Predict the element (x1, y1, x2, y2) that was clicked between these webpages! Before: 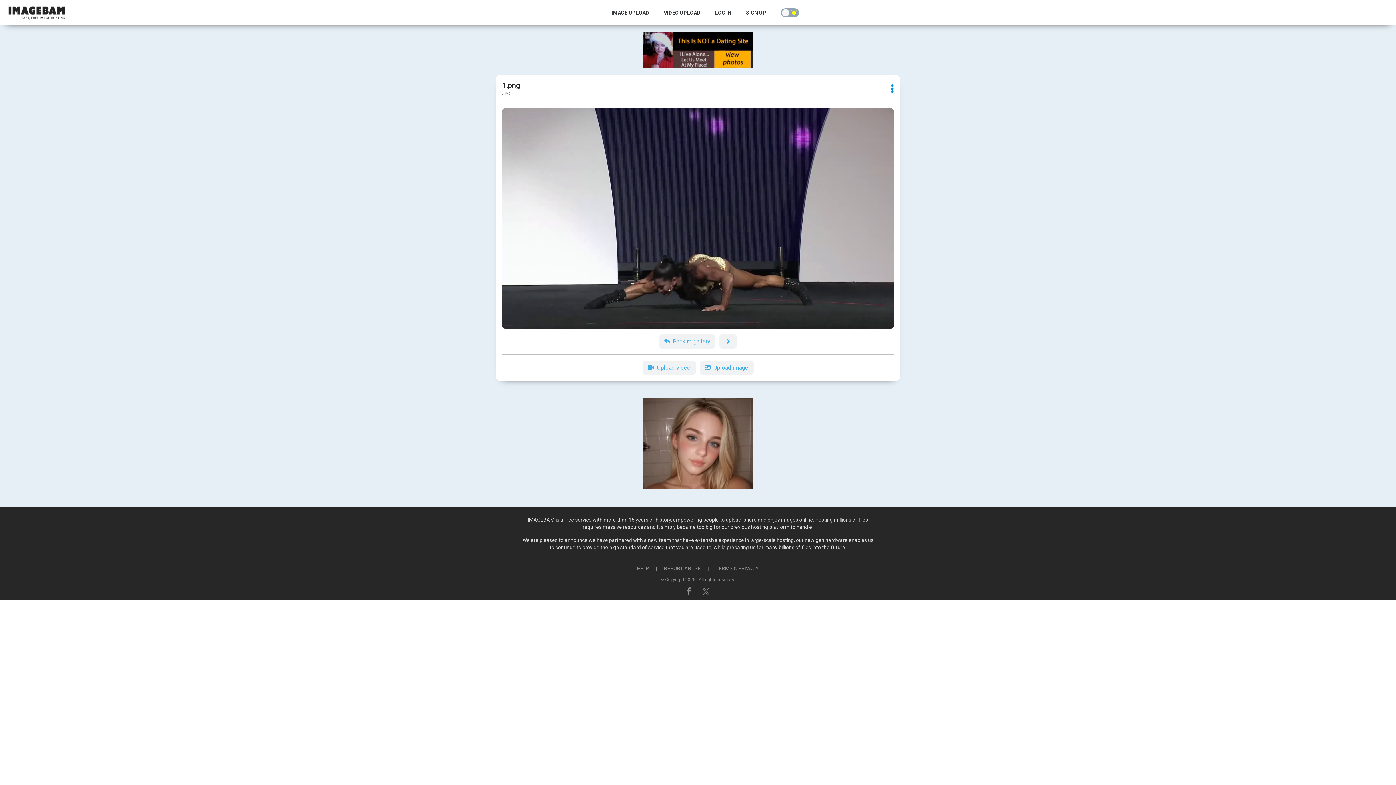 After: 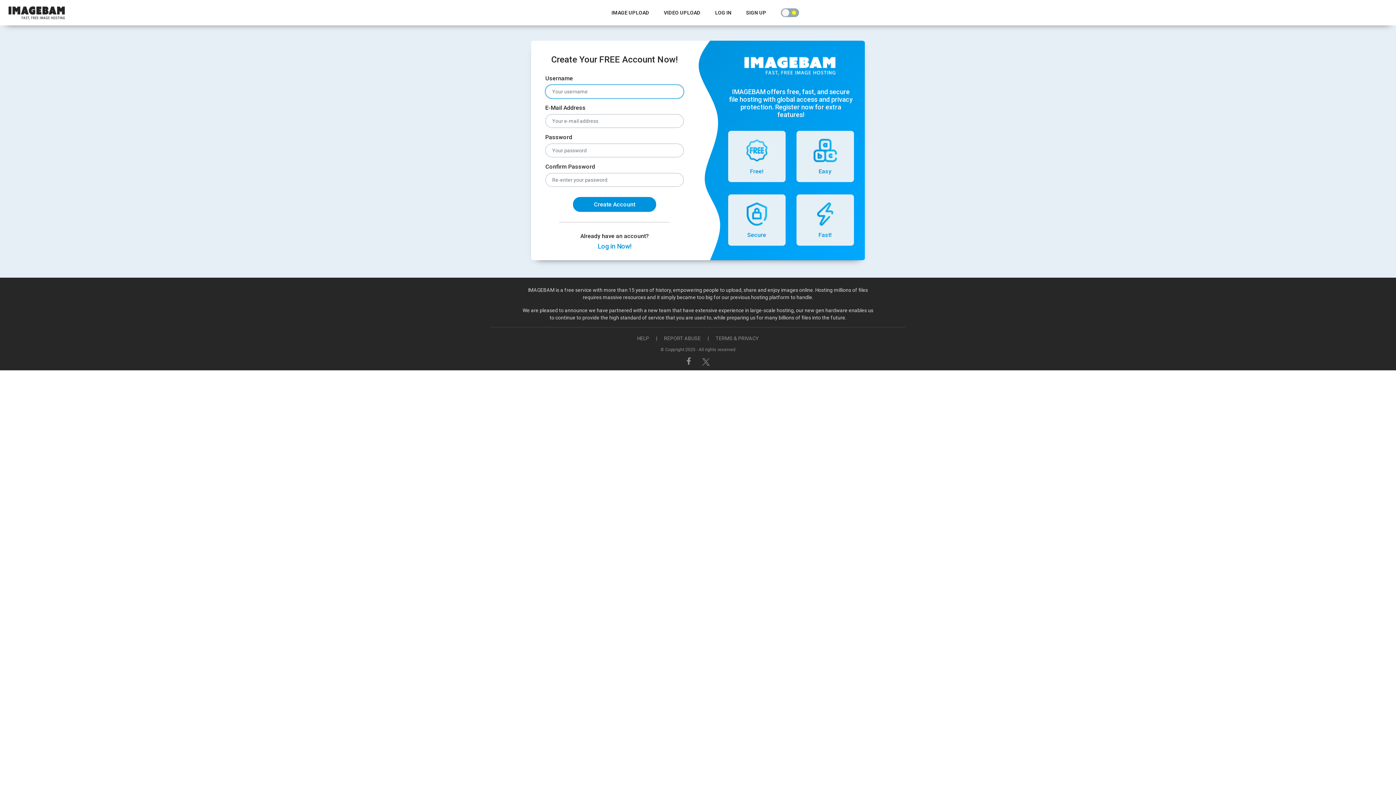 Action: label: SIGN UP bbox: (731, 7, 766, 18)